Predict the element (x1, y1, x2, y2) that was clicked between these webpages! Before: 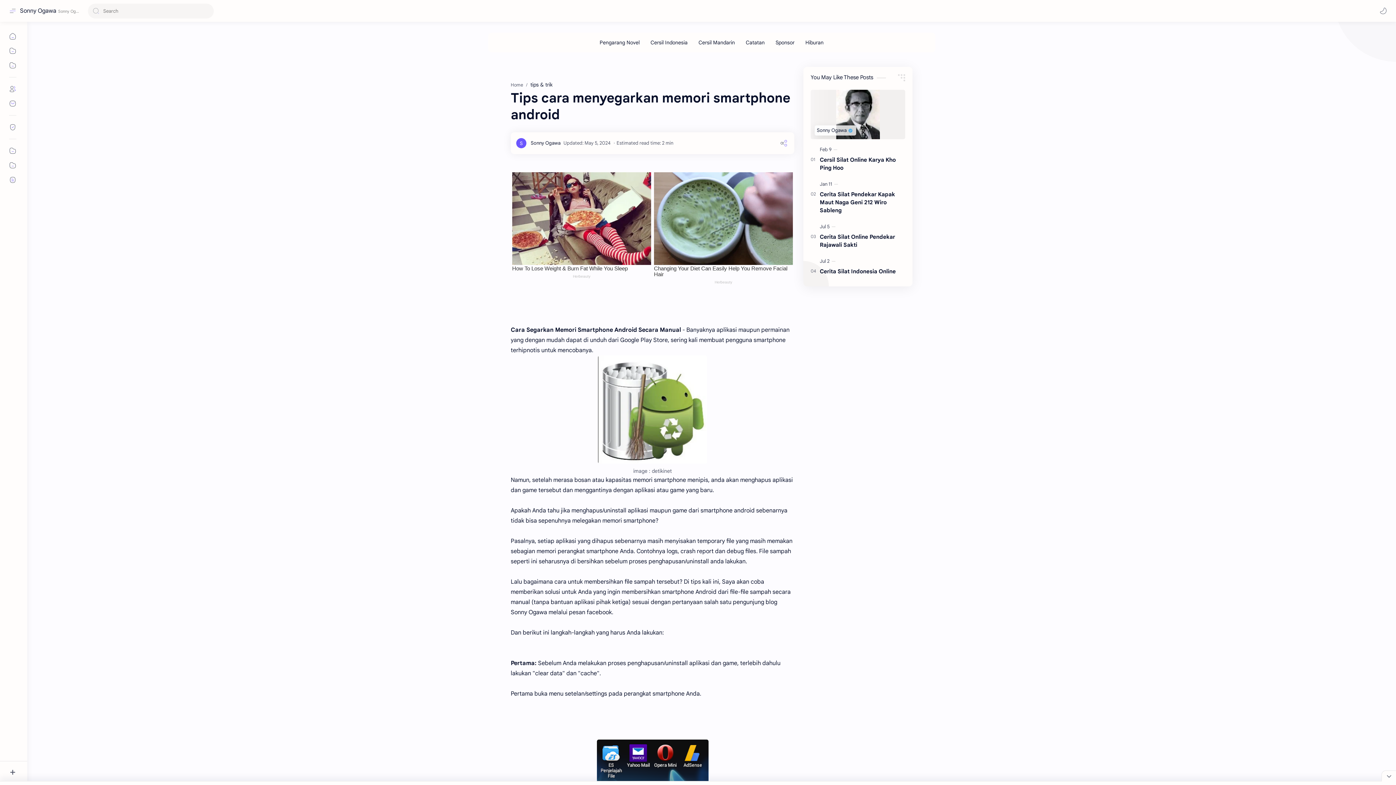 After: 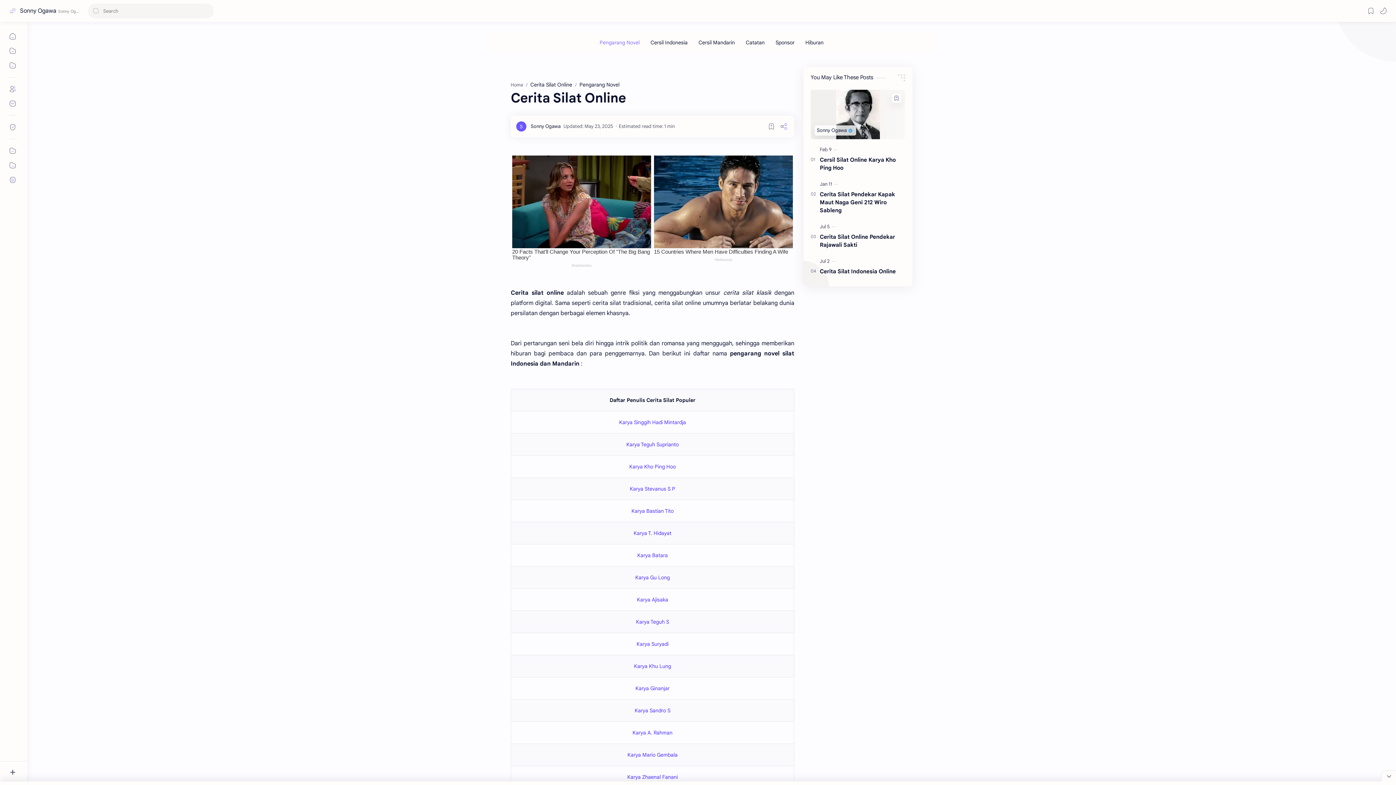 Action: label: Pengarang Novel bbox: (599, 36, 639, 48)